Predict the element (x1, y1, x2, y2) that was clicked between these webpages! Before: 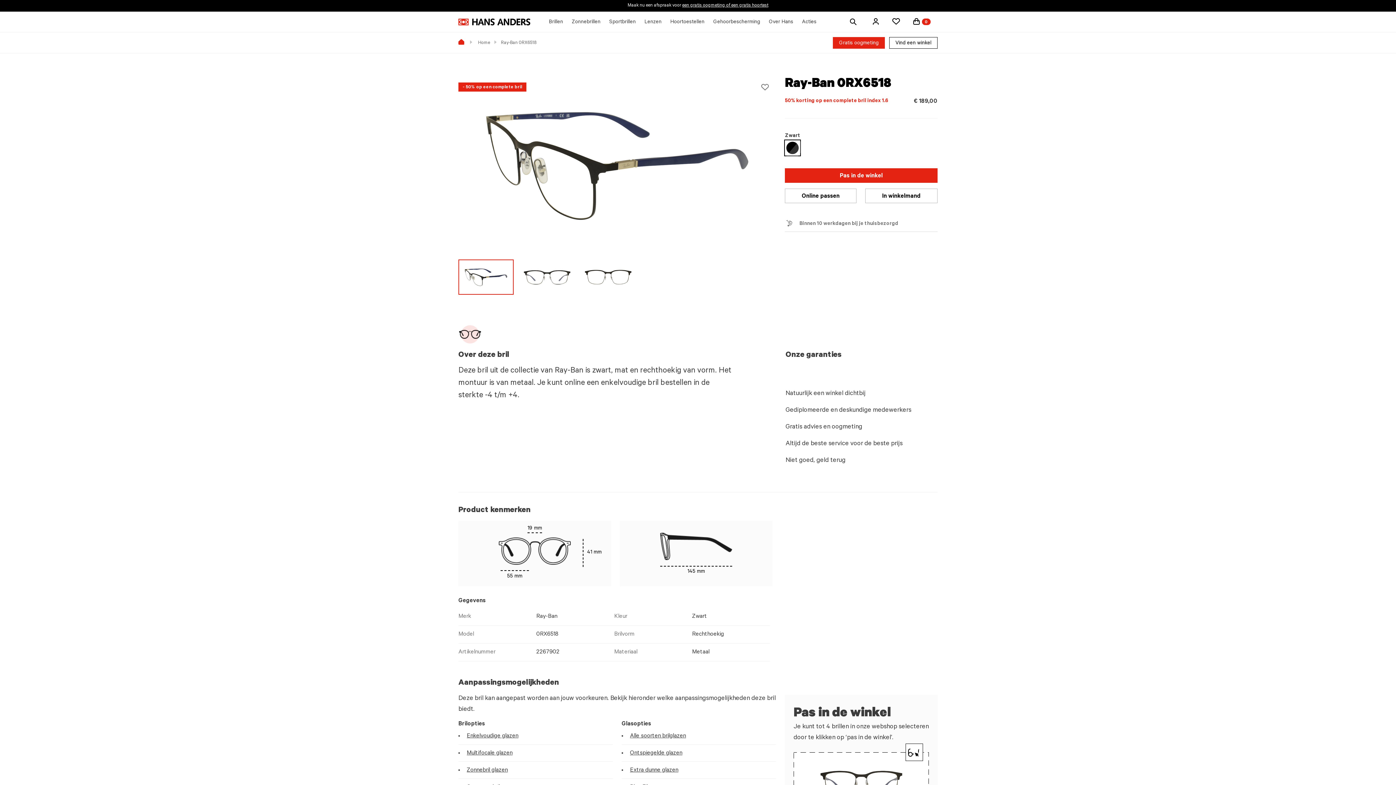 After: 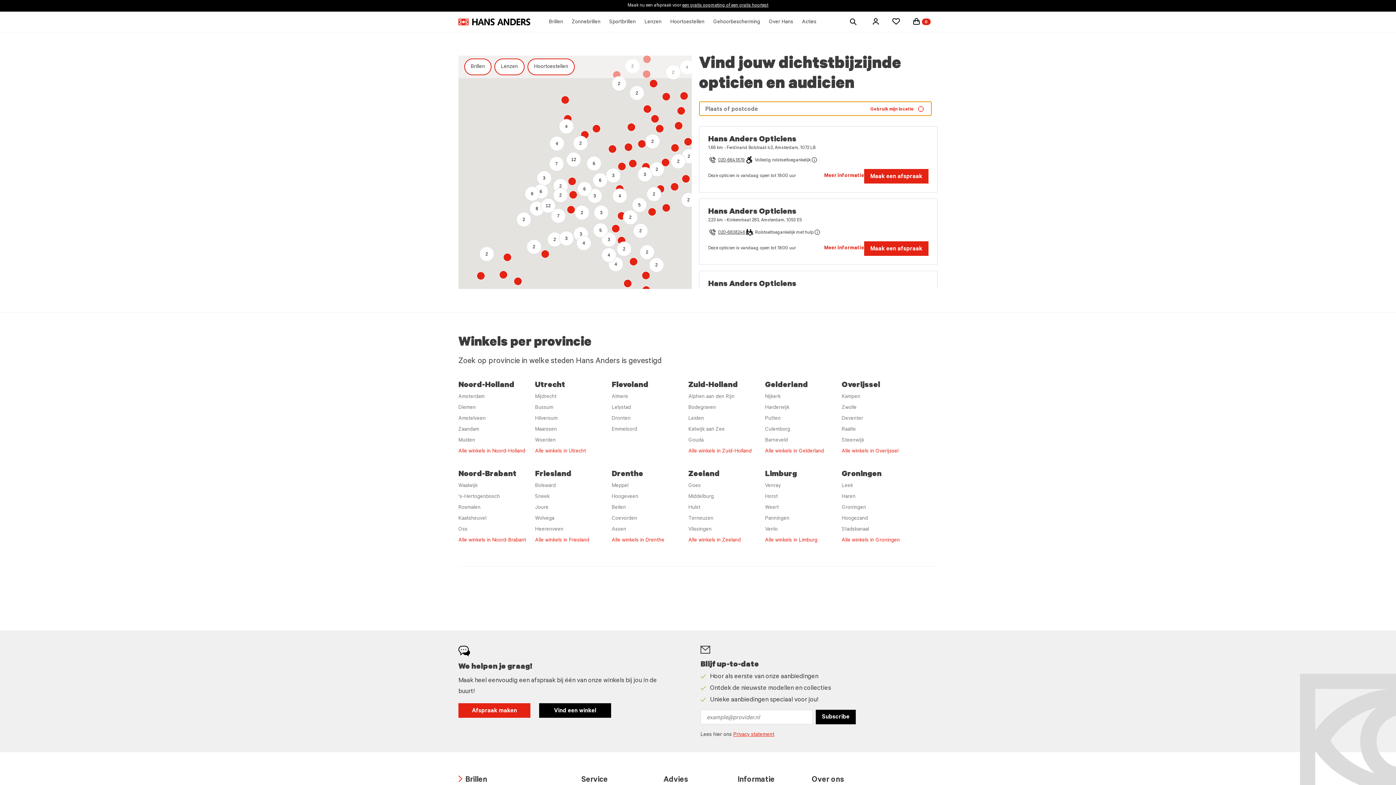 Action: bbox: (889, 36, 937, 48) label: Vind een winkel